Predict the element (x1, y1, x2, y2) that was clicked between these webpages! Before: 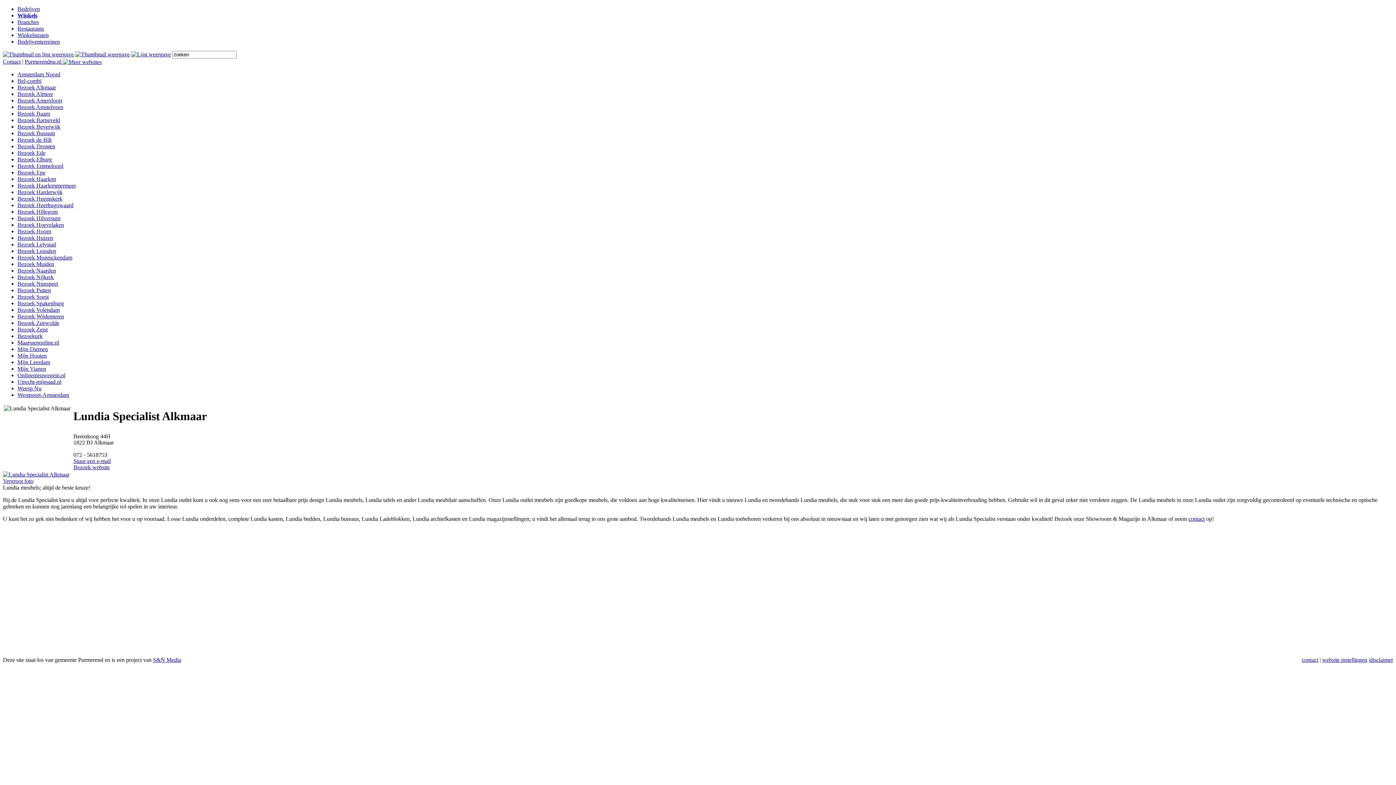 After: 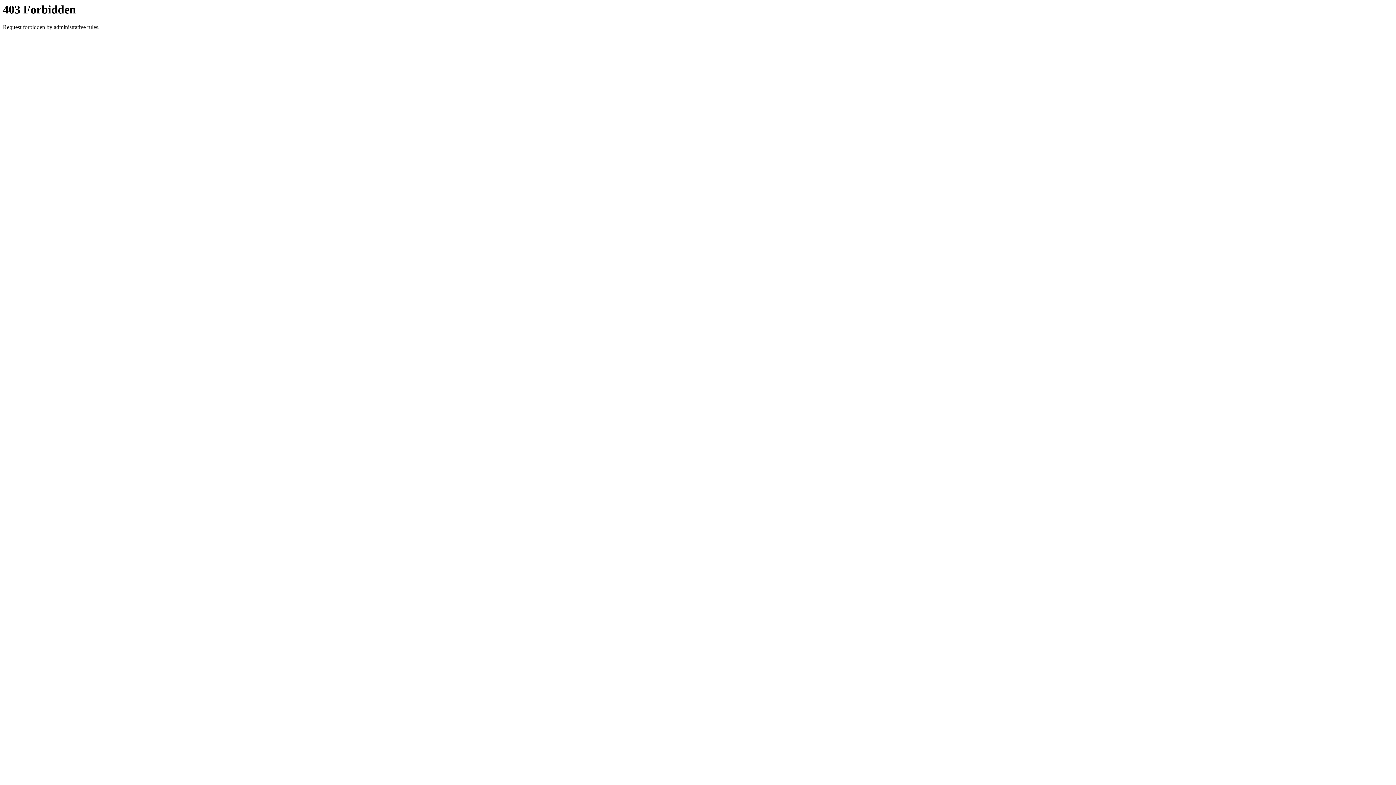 Action: label: Bezoek Ede bbox: (17, 149, 45, 156)